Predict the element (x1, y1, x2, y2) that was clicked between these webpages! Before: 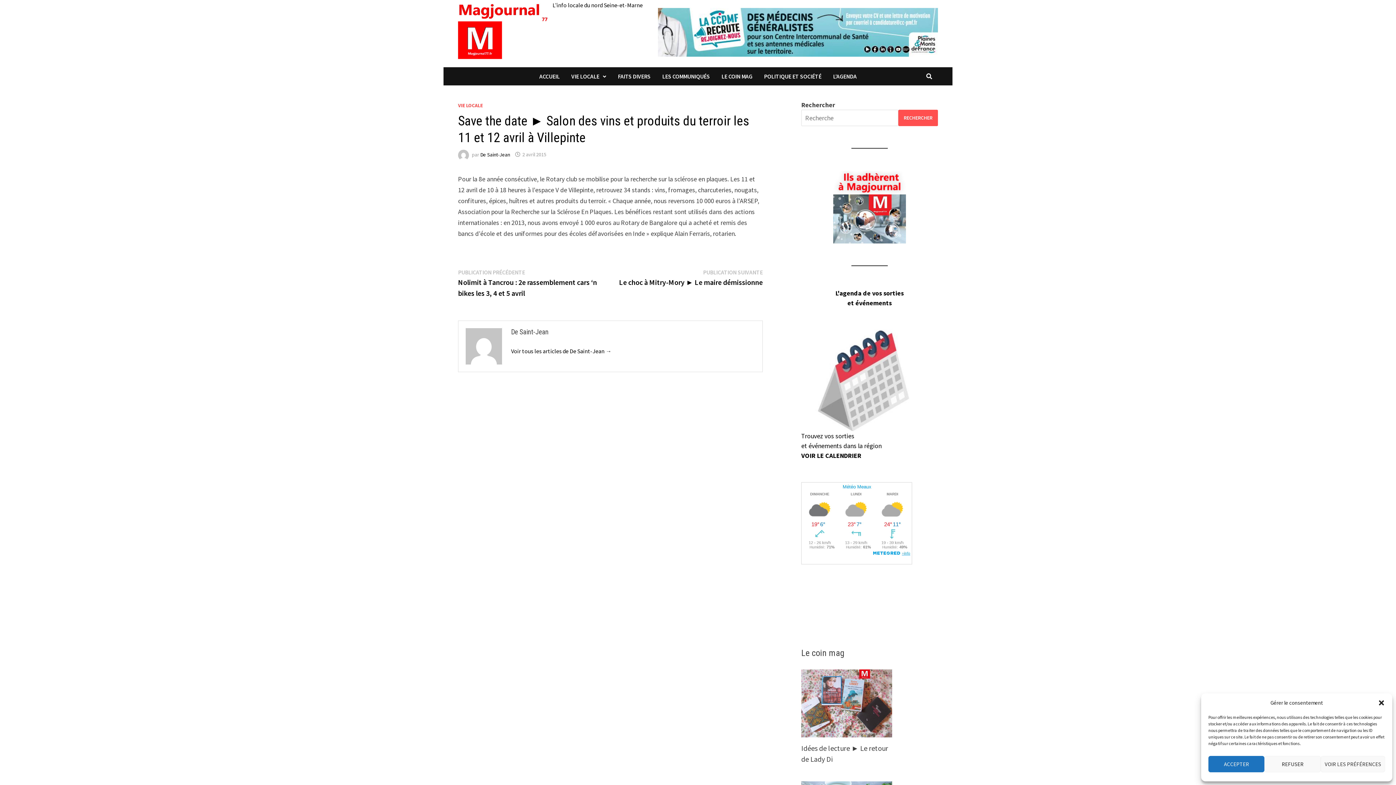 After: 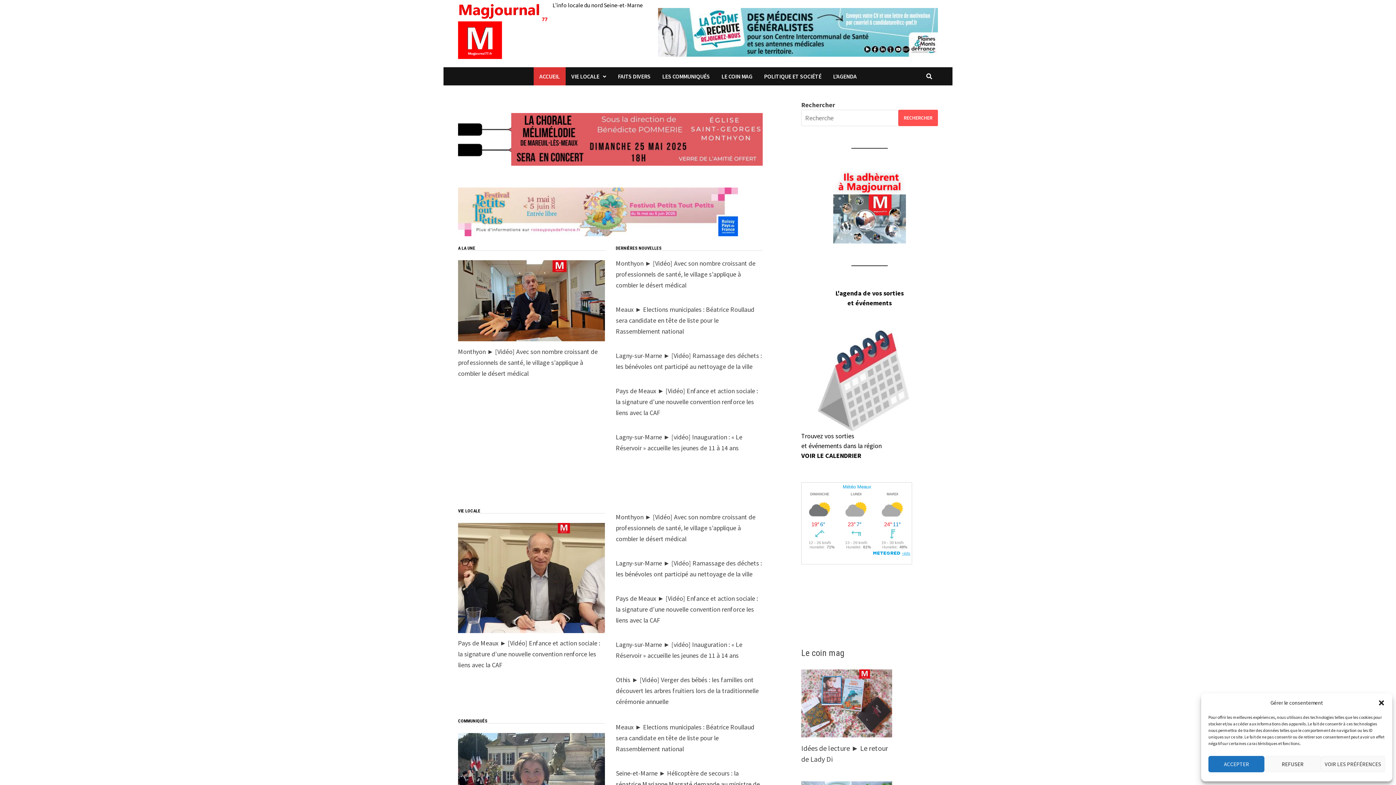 Action: bbox: (458, 0, 549, 59)